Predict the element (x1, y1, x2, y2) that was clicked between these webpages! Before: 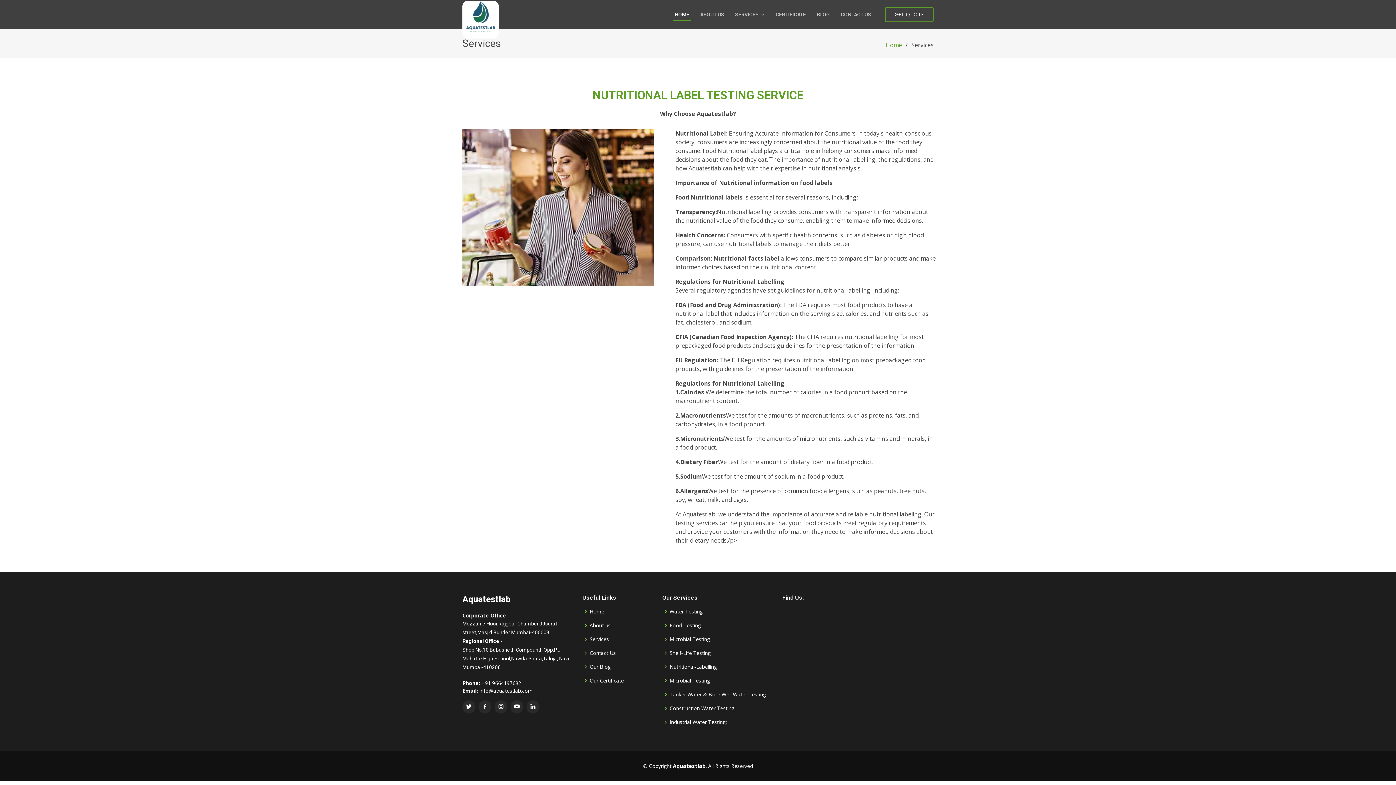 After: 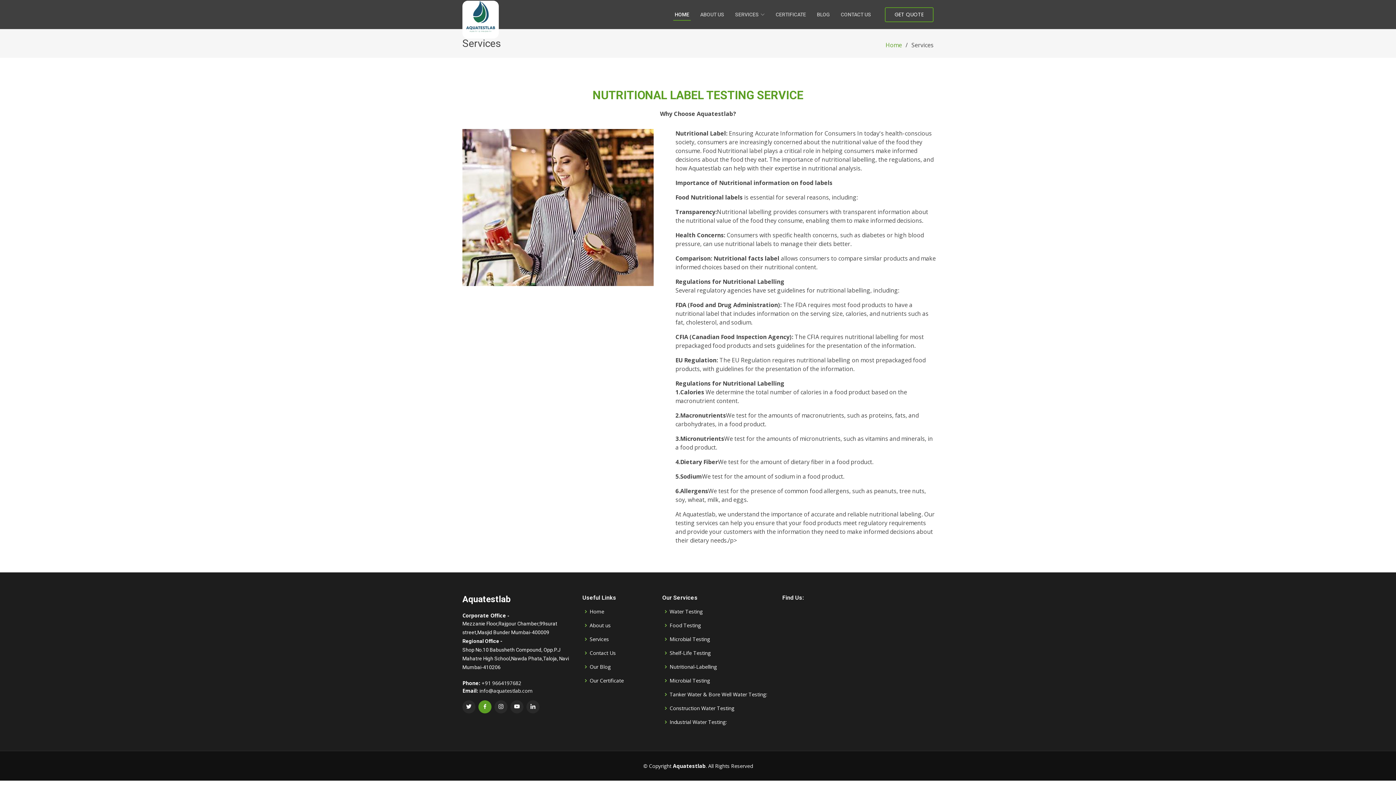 Action: bbox: (478, 700, 491, 713)